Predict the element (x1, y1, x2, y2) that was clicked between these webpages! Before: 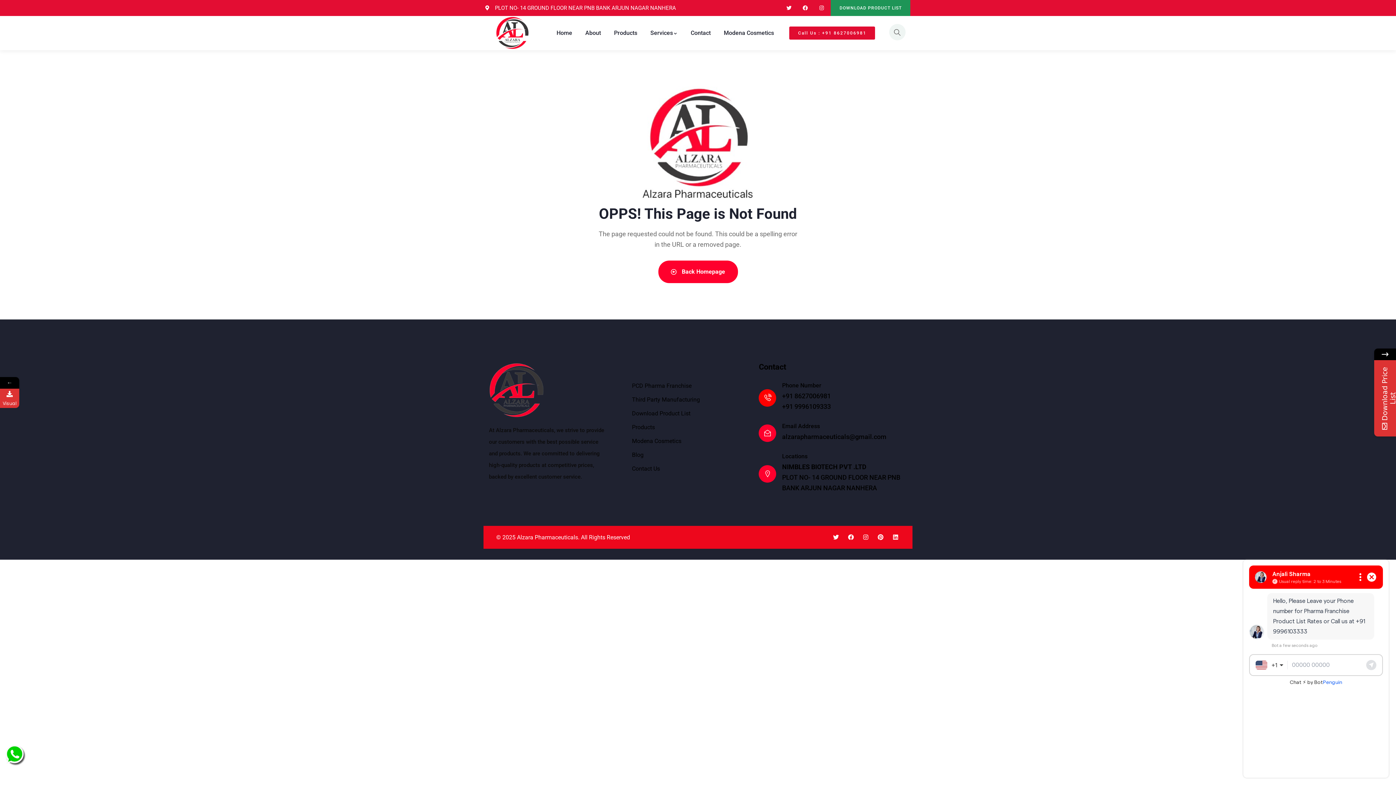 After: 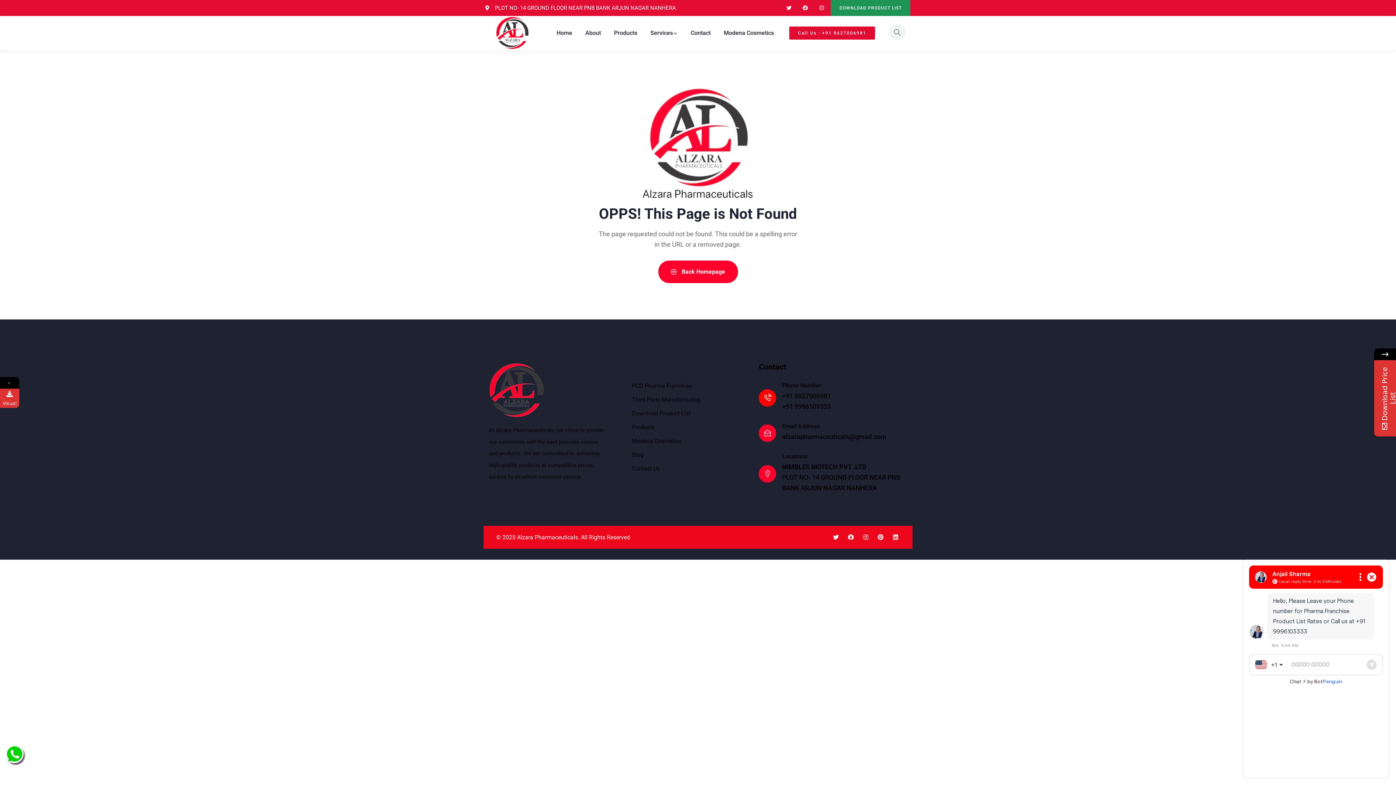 Action: label: Phone Number bbox: (759, 389, 776, 406)